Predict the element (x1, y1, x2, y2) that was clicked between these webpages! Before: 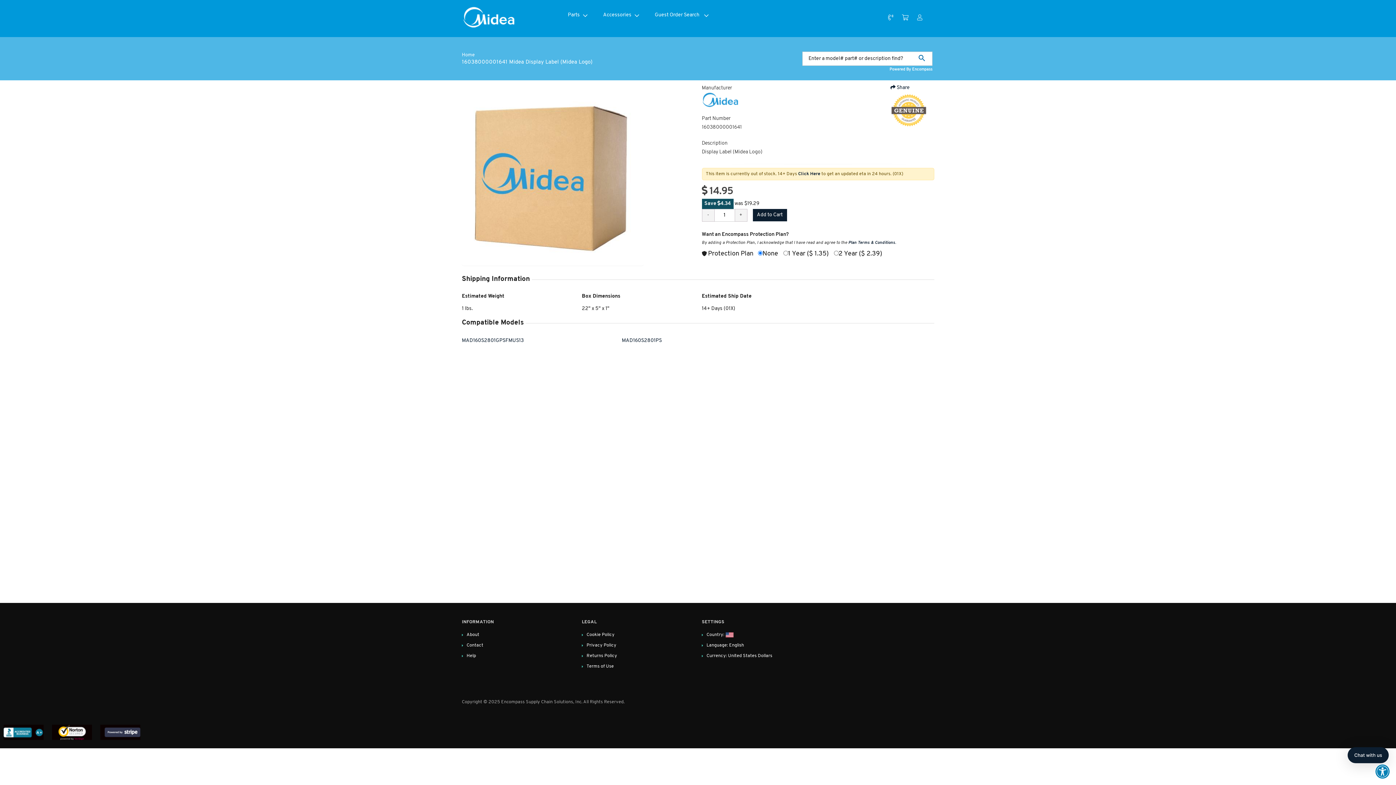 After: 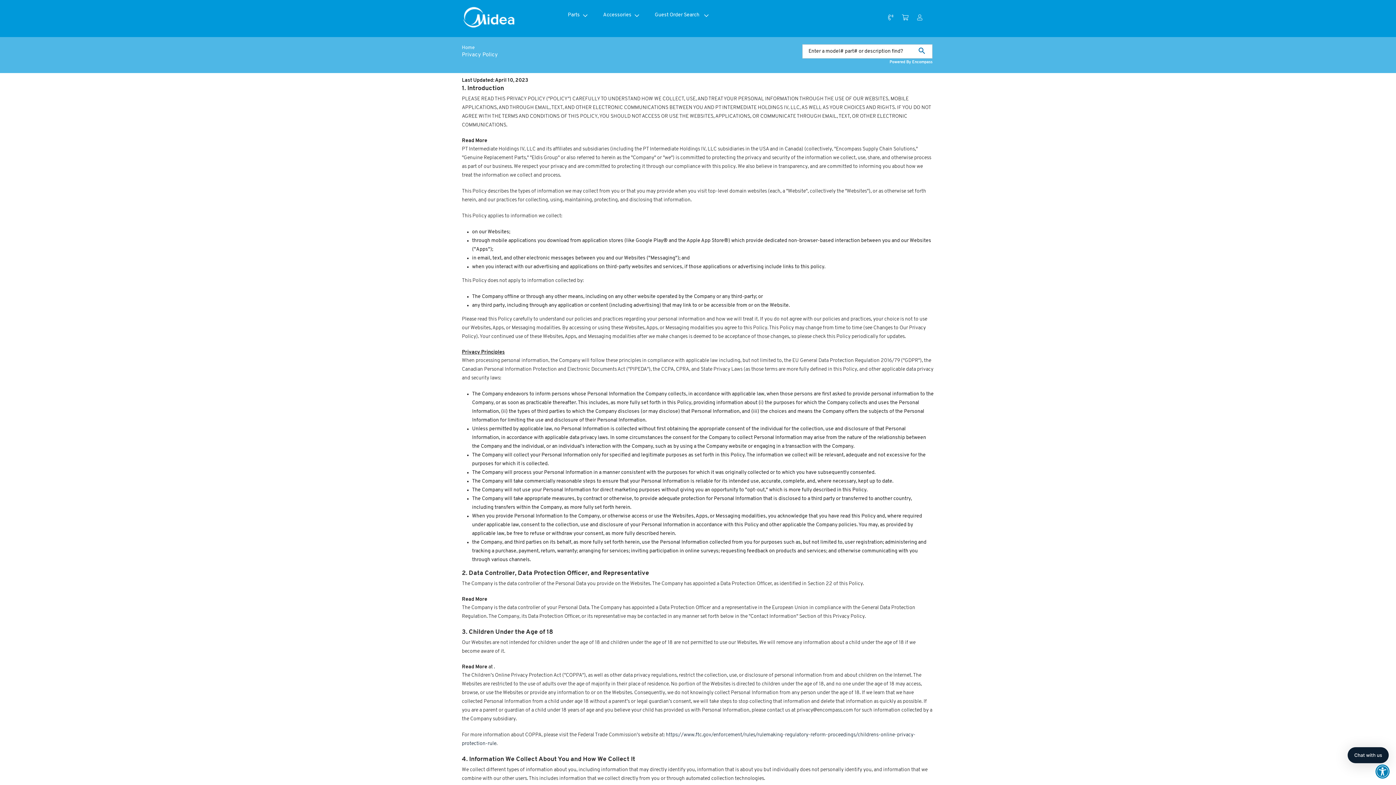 Action: bbox: (586, 643, 616, 648) label: Privacy Policy